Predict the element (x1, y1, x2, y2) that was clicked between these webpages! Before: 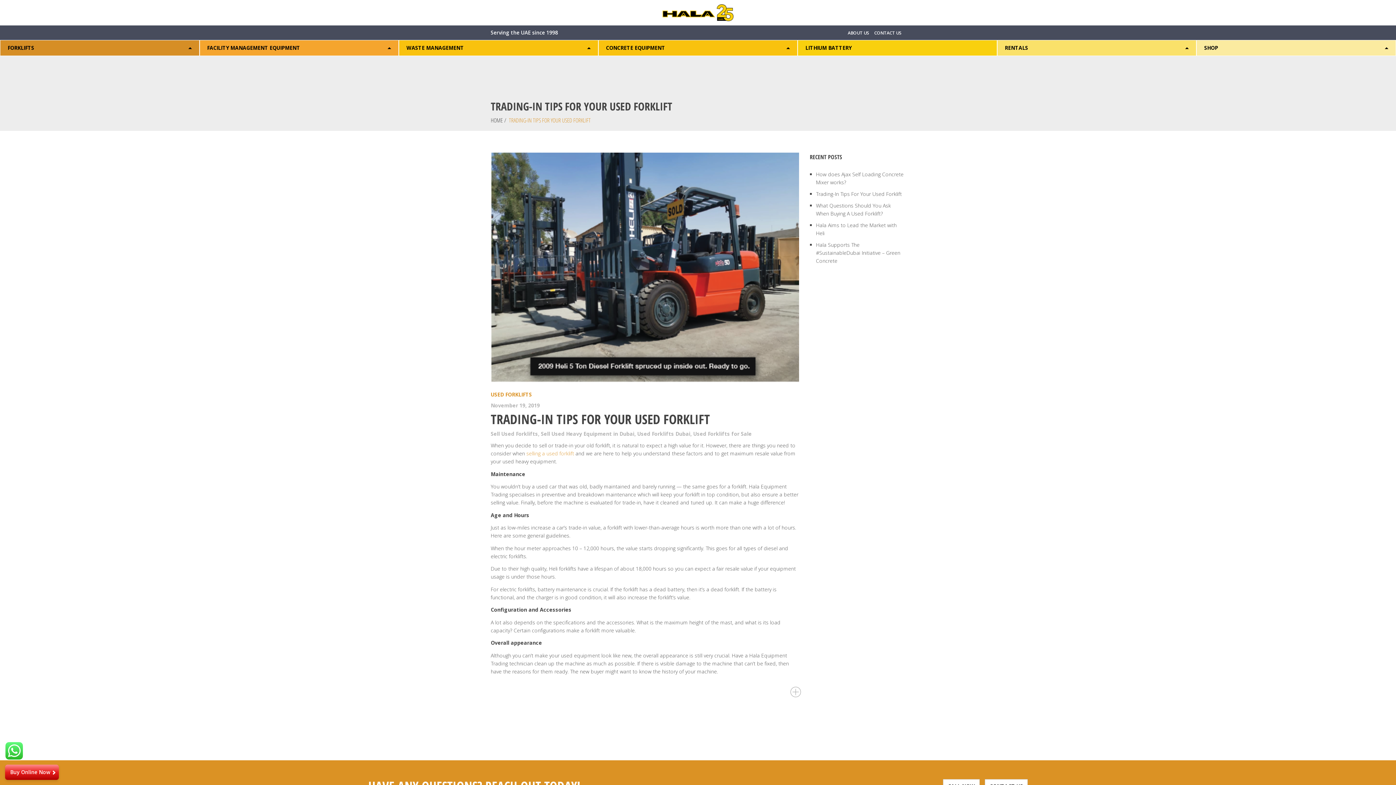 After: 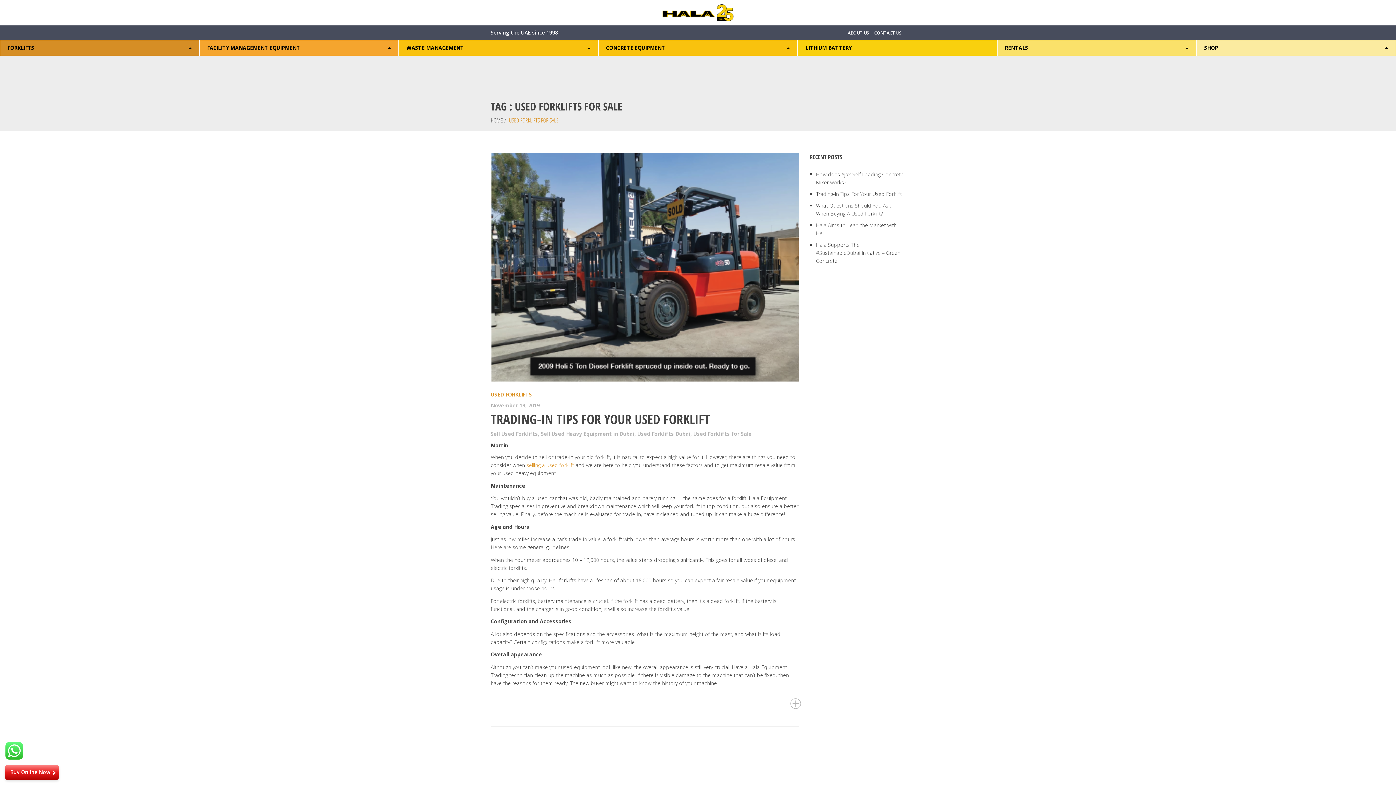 Action: label: Used Forklifts for Sale bbox: (693, 430, 752, 437)